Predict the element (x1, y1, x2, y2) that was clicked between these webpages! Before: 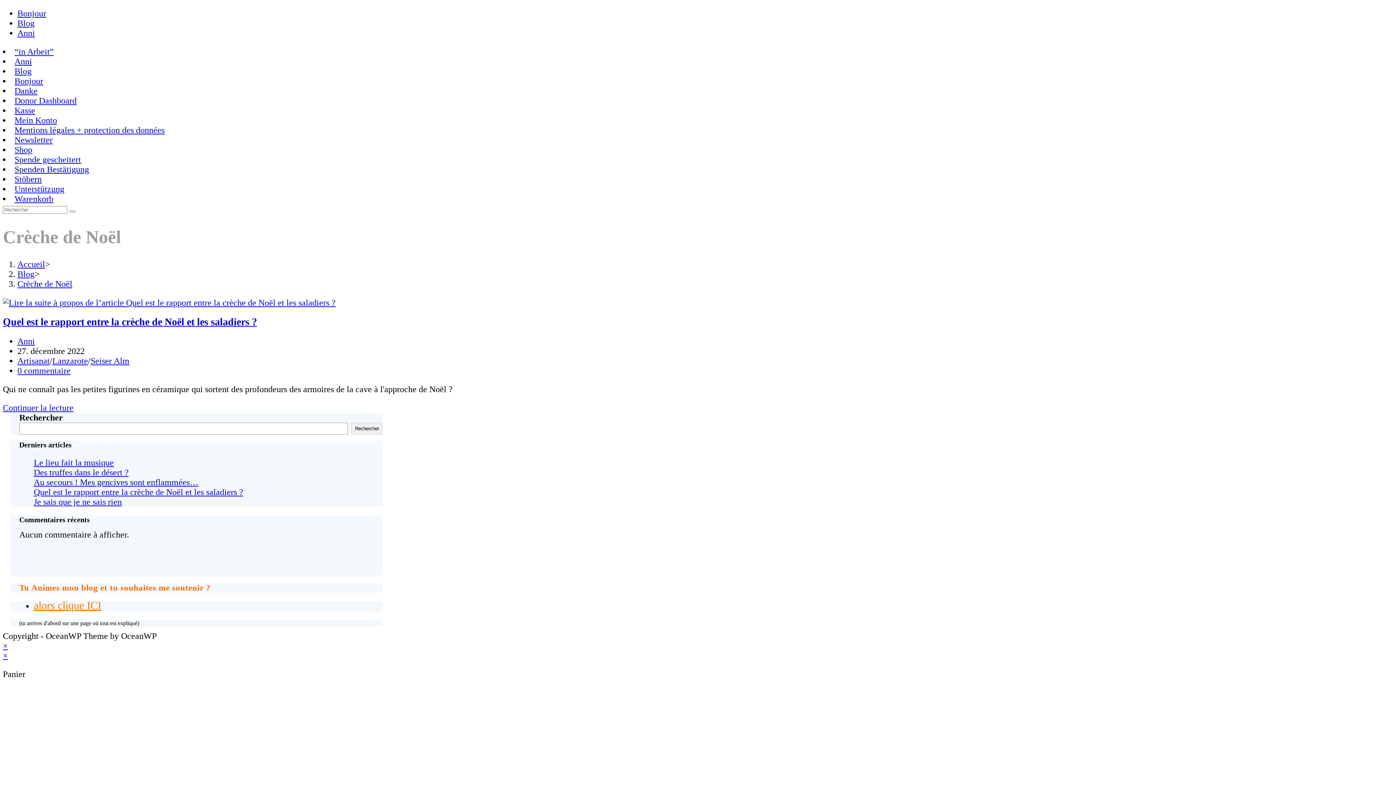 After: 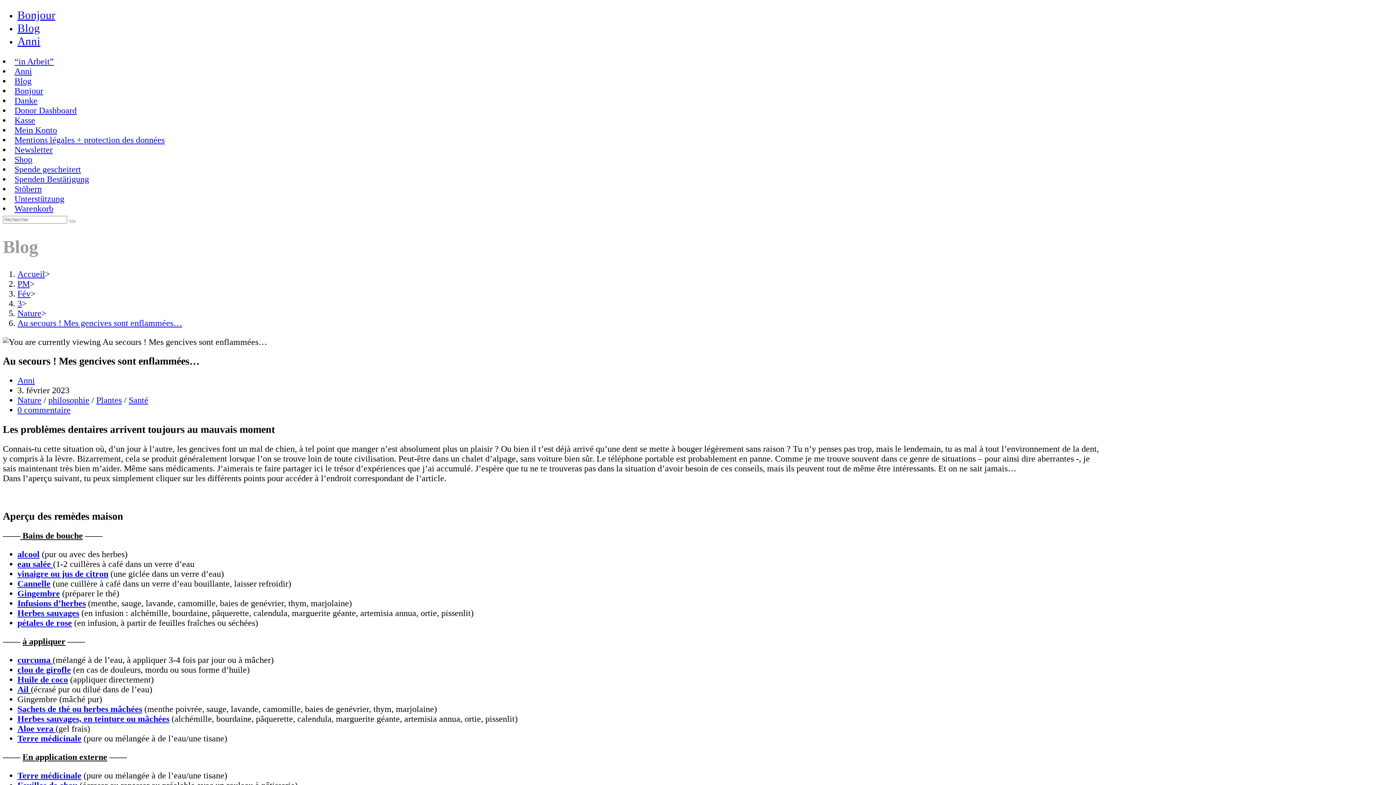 Action: label: Au secours ! Mes gencives sont enflammées… bbox: (33, 477, 198, 487)